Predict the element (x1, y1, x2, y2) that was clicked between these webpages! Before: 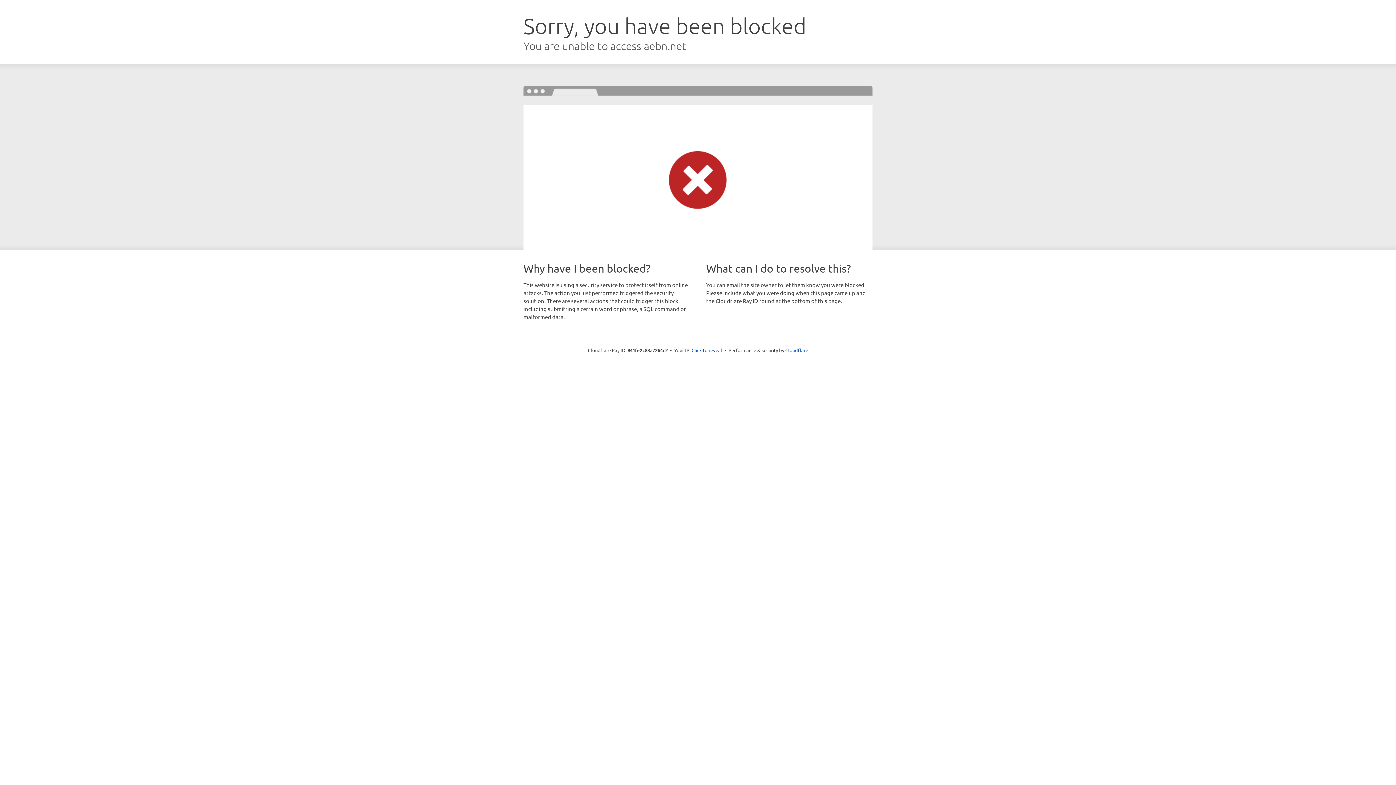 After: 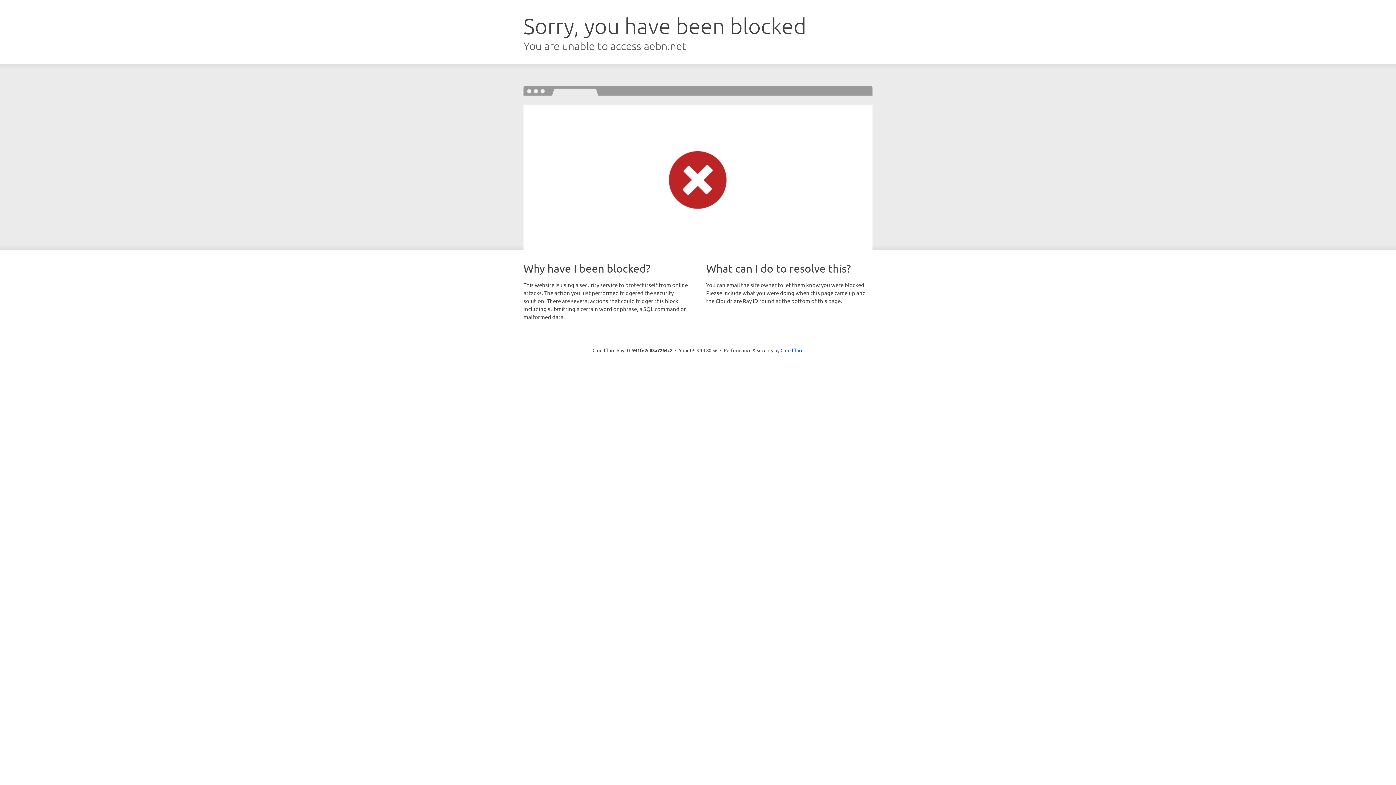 Action: bbox: (691, 346, 722, 353) label: Click to reveal